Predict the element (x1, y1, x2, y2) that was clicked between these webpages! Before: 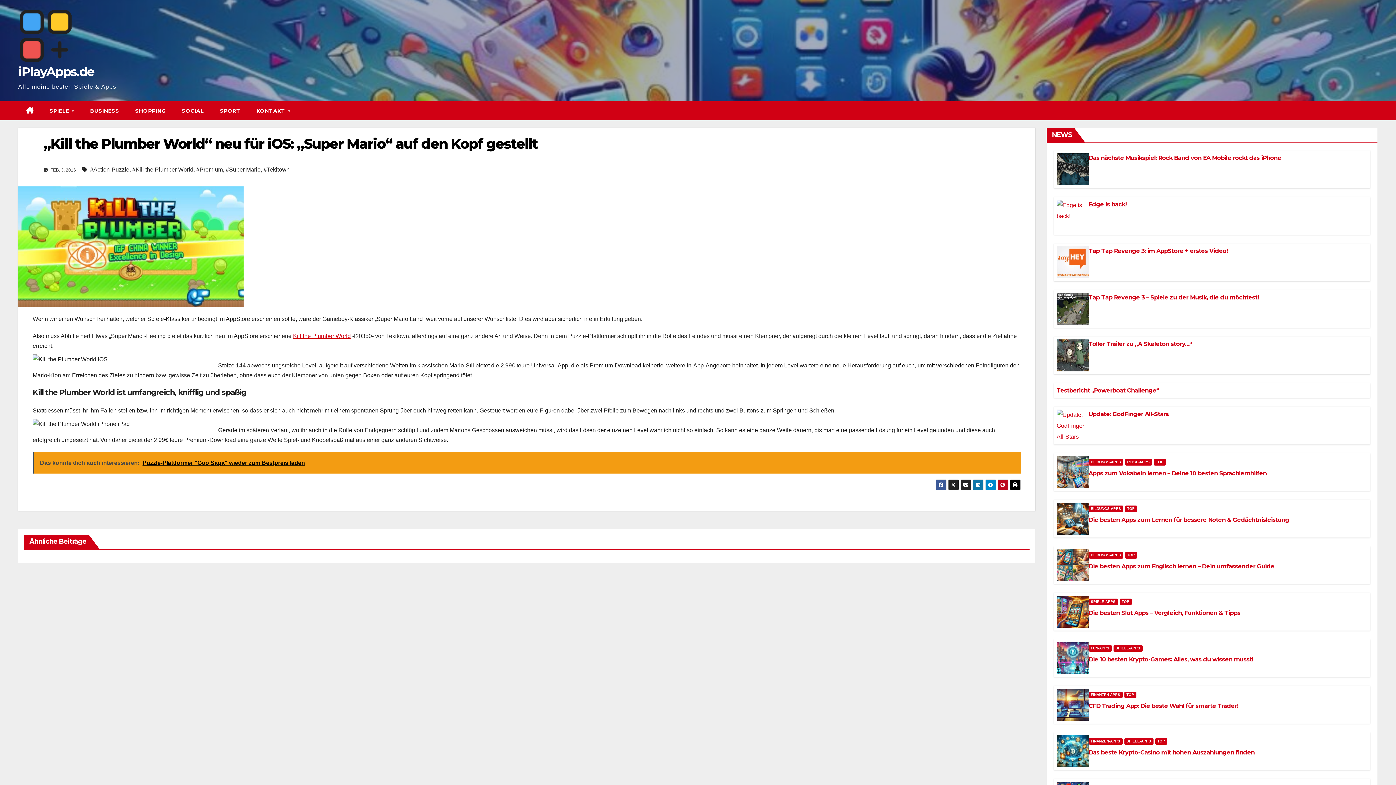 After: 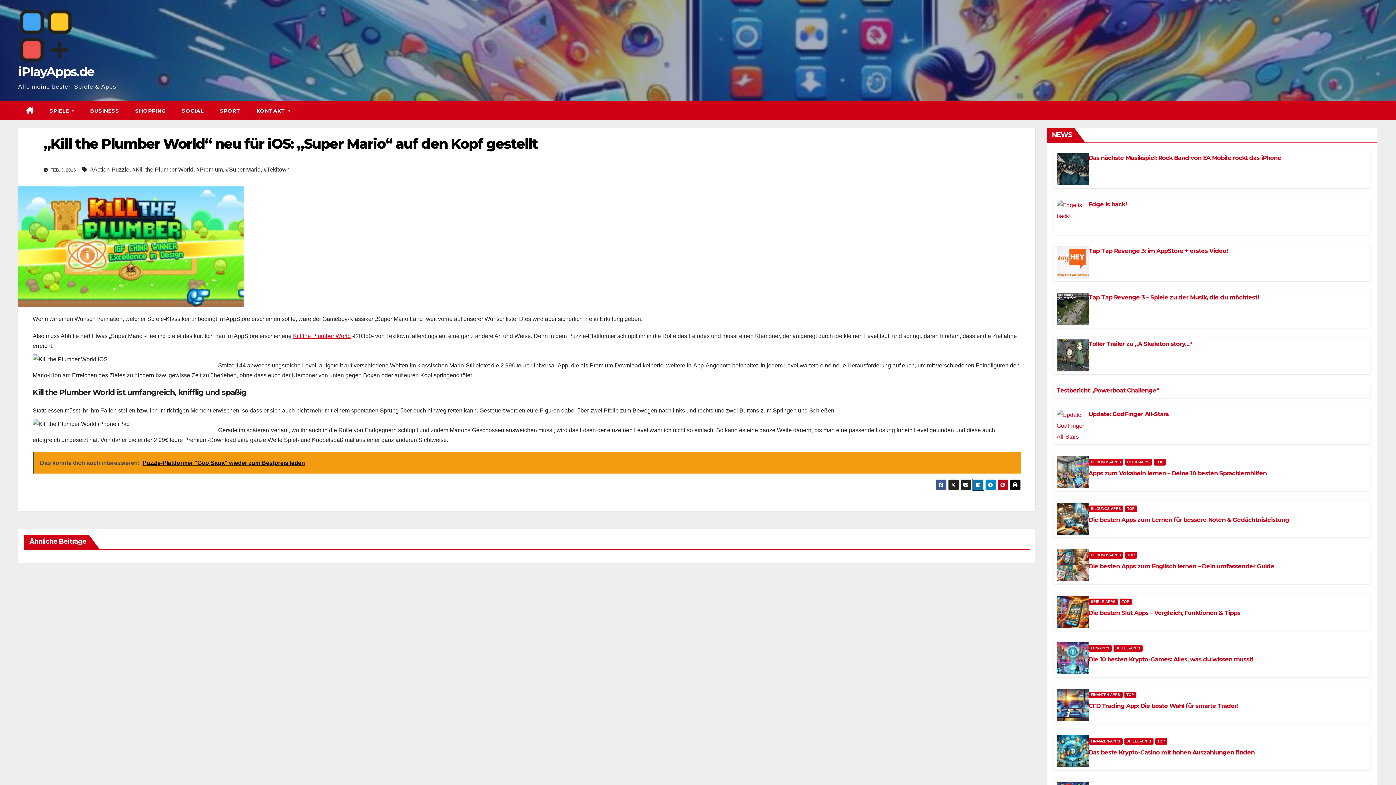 Action: bbox: (972, 479, 983, 490)